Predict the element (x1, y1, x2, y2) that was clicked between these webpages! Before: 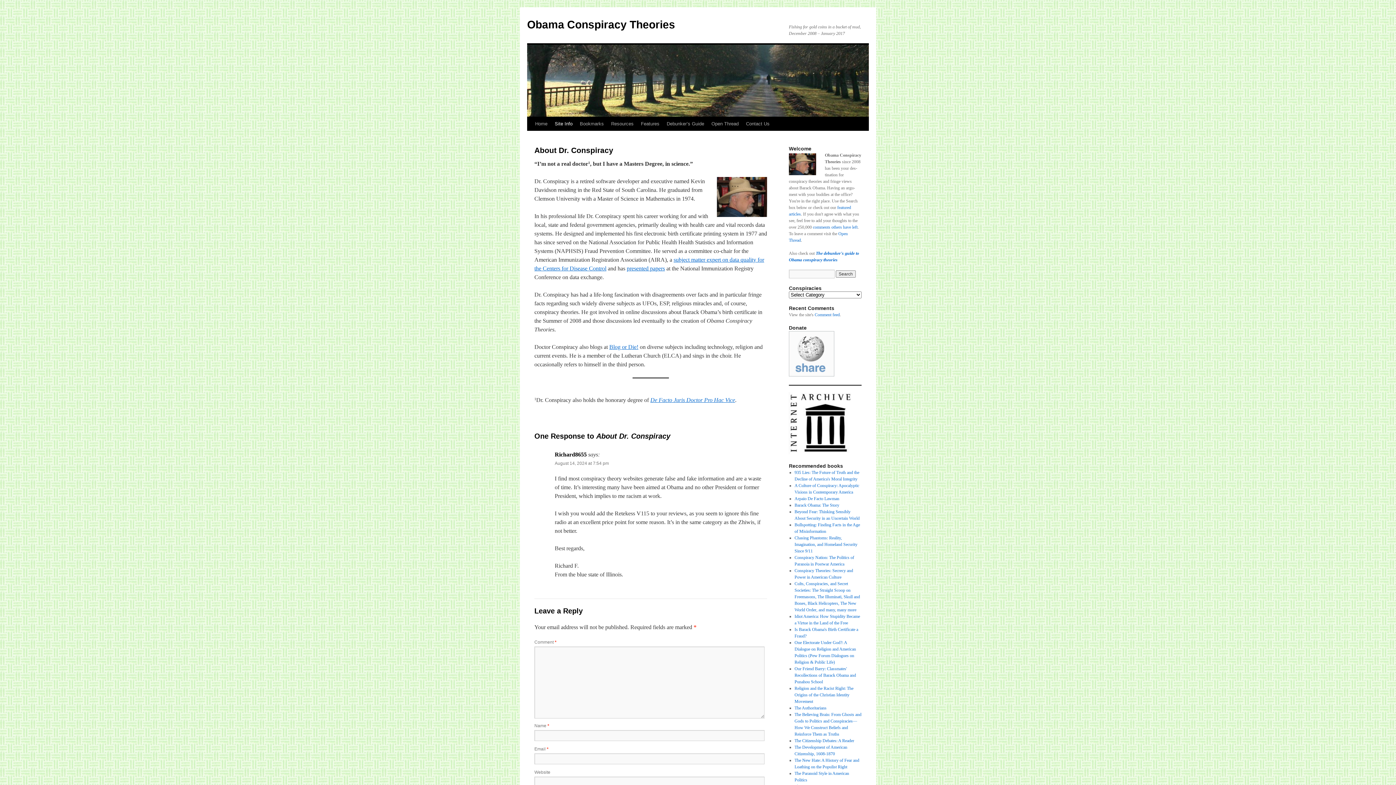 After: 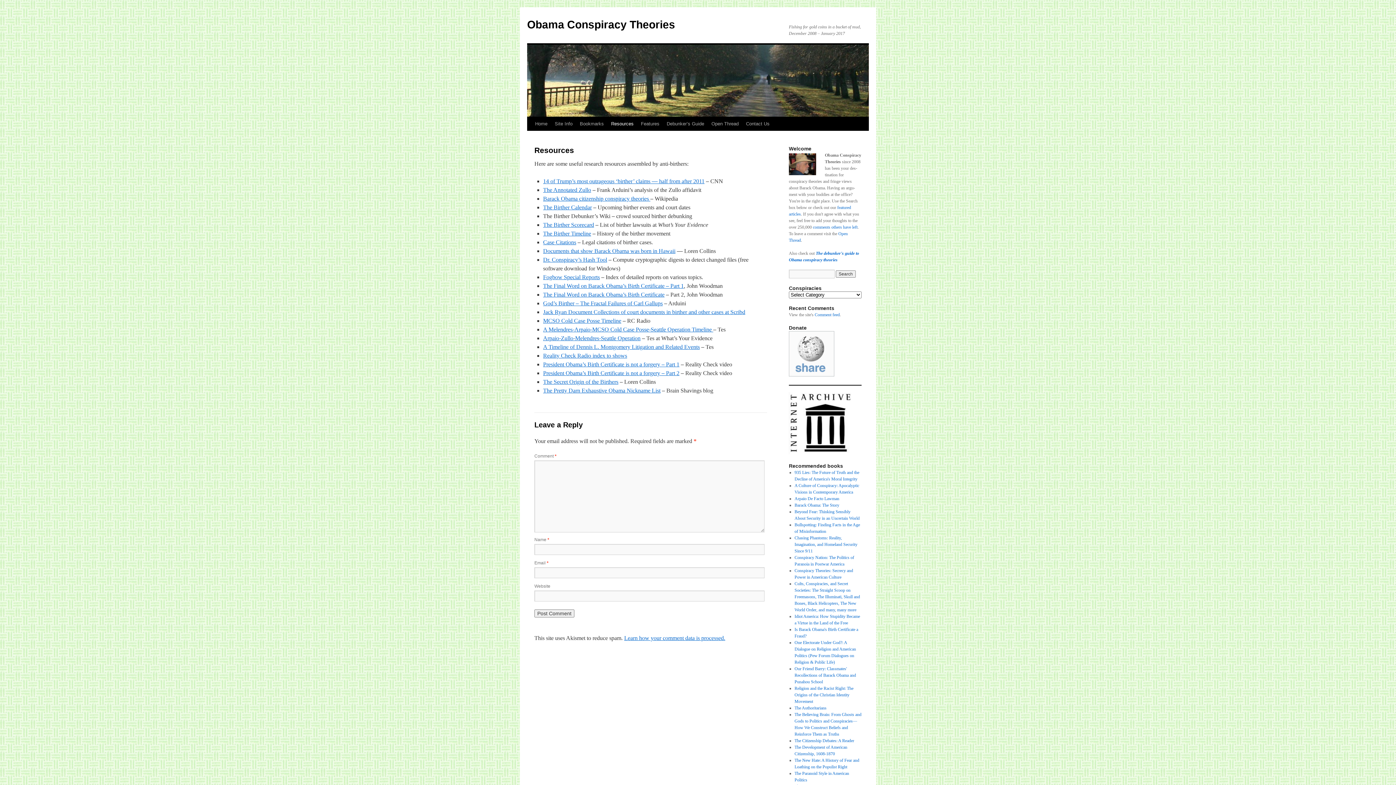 Action: label: Resources bbox: (607, 117, 637, 130)